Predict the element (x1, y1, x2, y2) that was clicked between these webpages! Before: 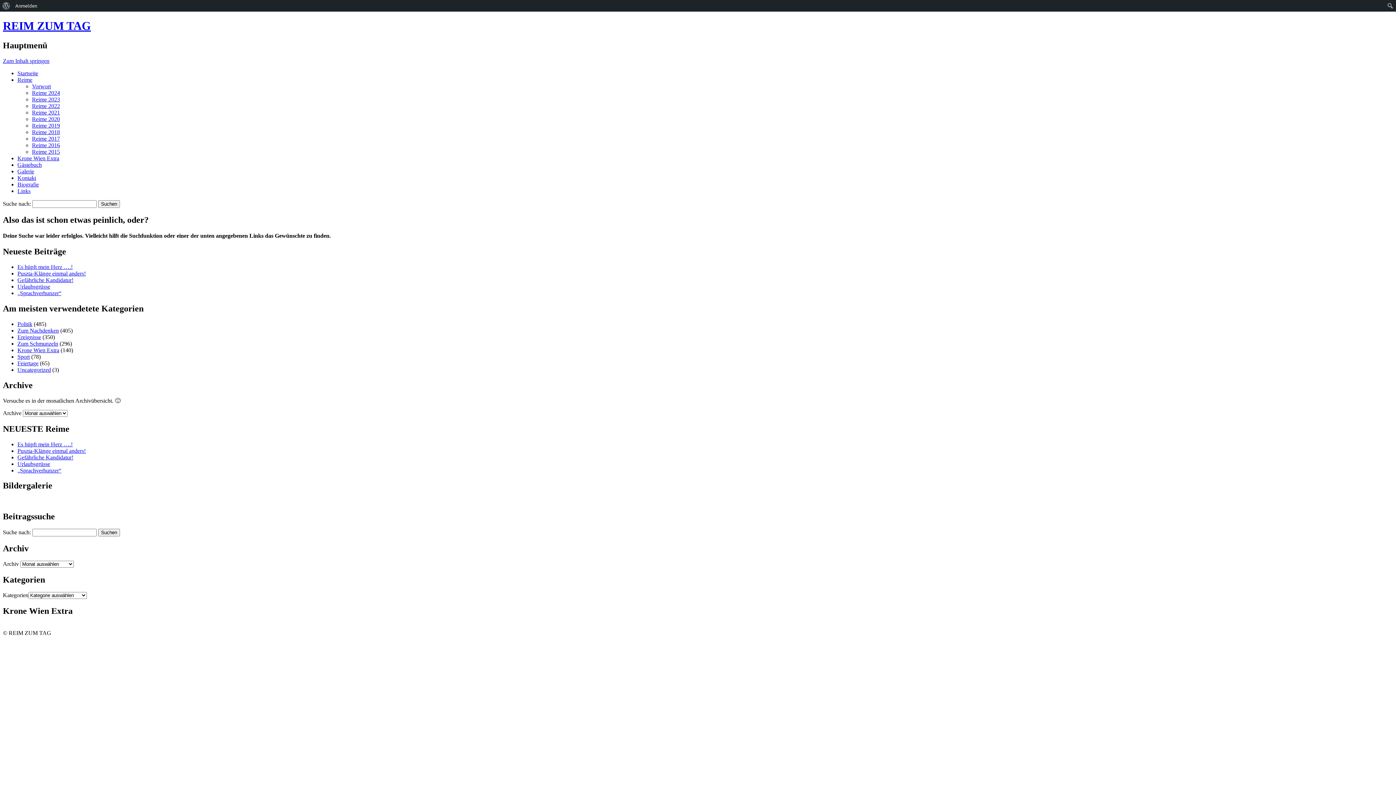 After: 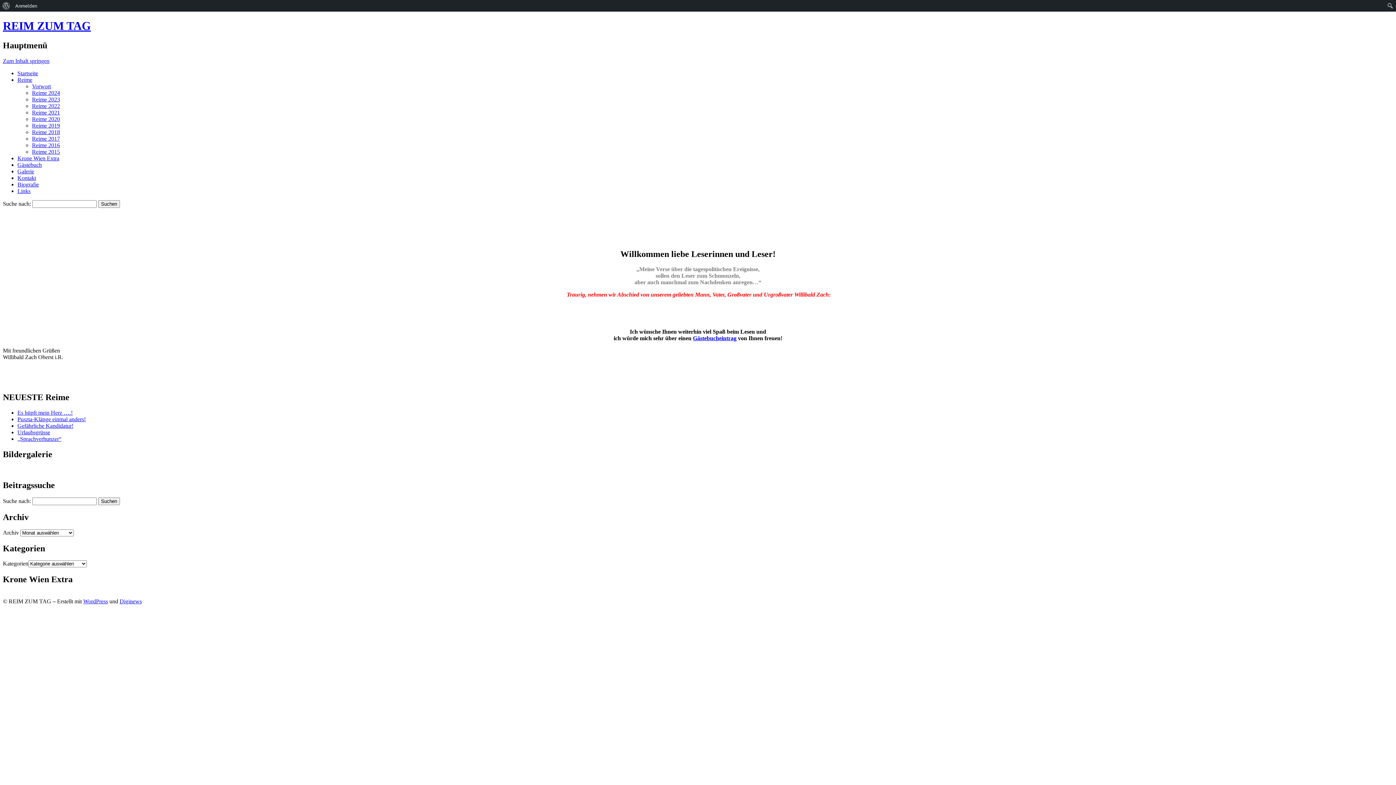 Action: bbox: (17, 70, 38, 76) label: Startseite